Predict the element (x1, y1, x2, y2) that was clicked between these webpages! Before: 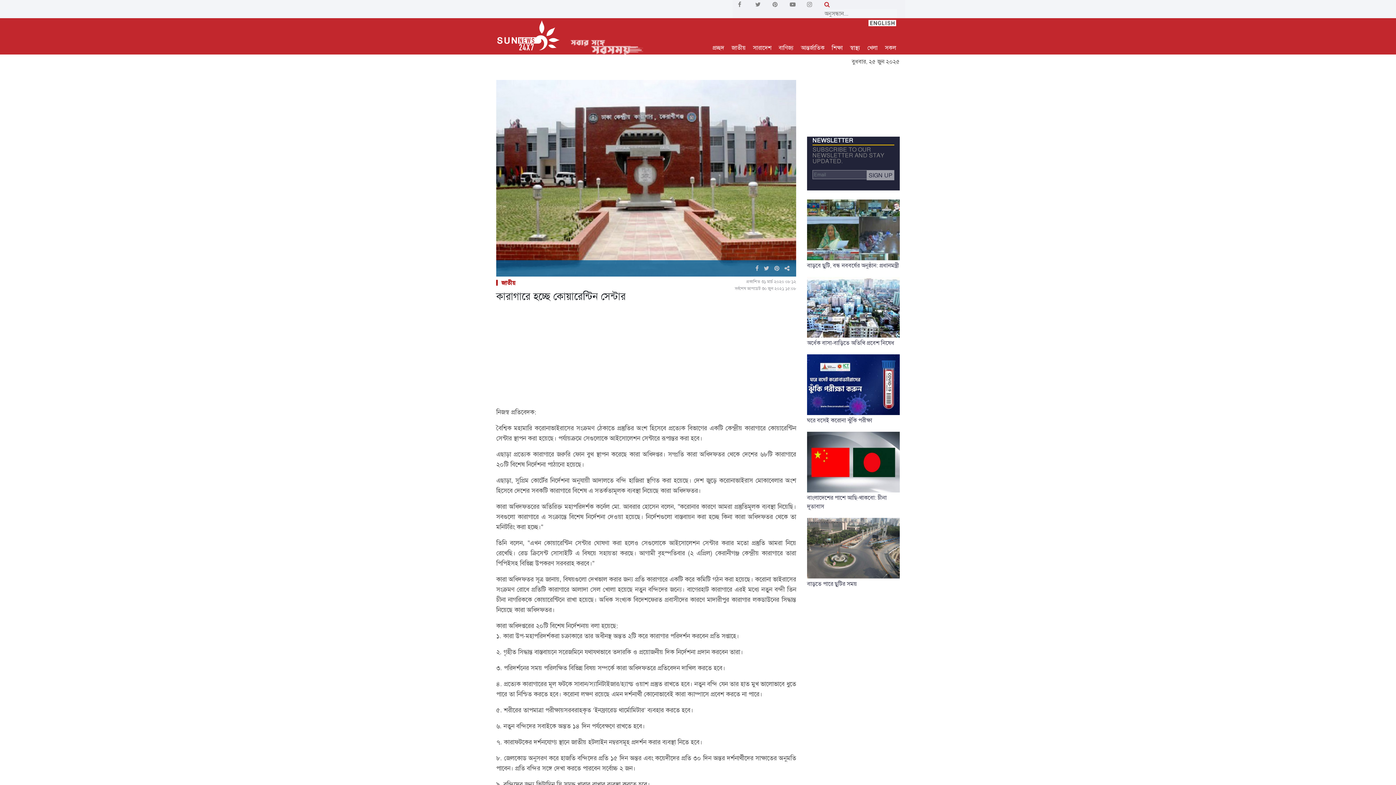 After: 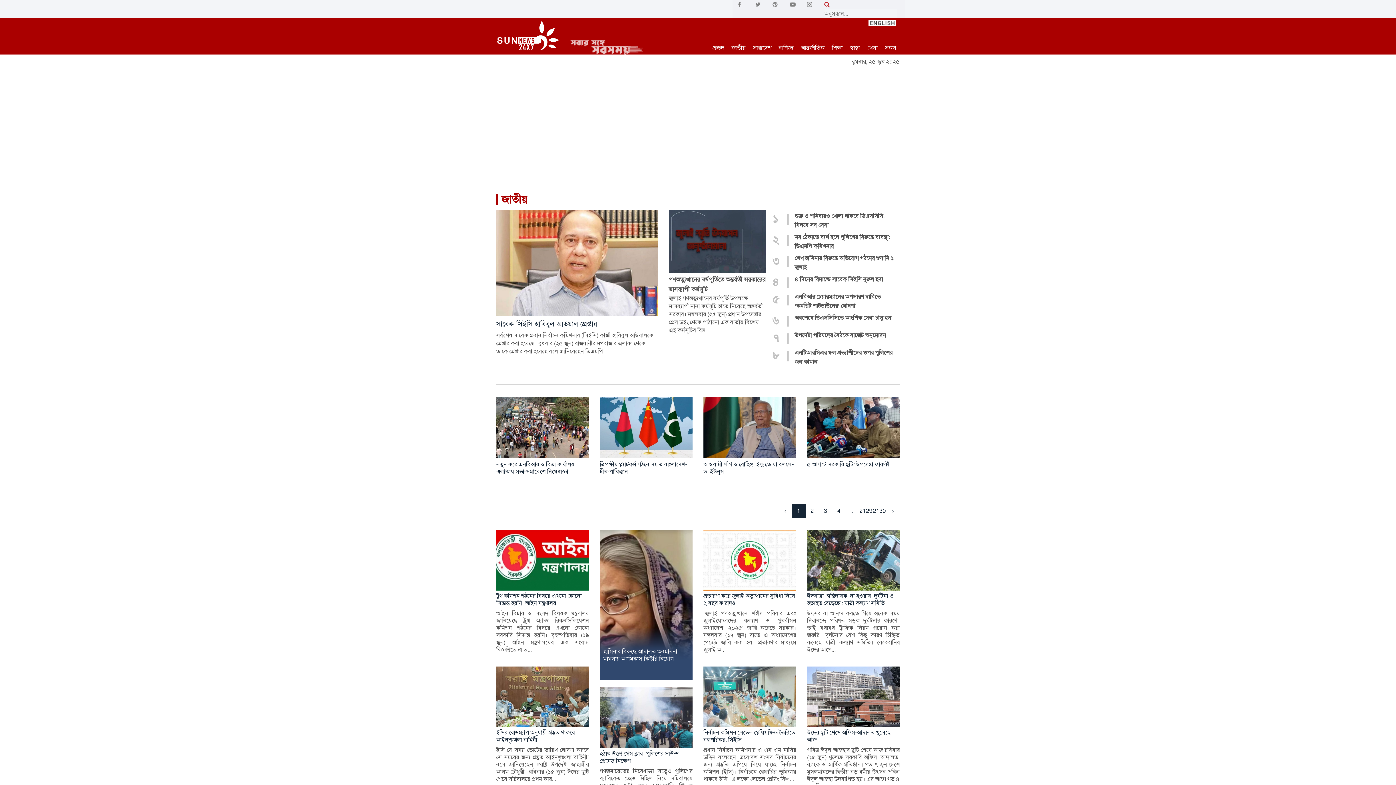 Action: label: জাতীয় bbox: (501, 279, 515, 286)